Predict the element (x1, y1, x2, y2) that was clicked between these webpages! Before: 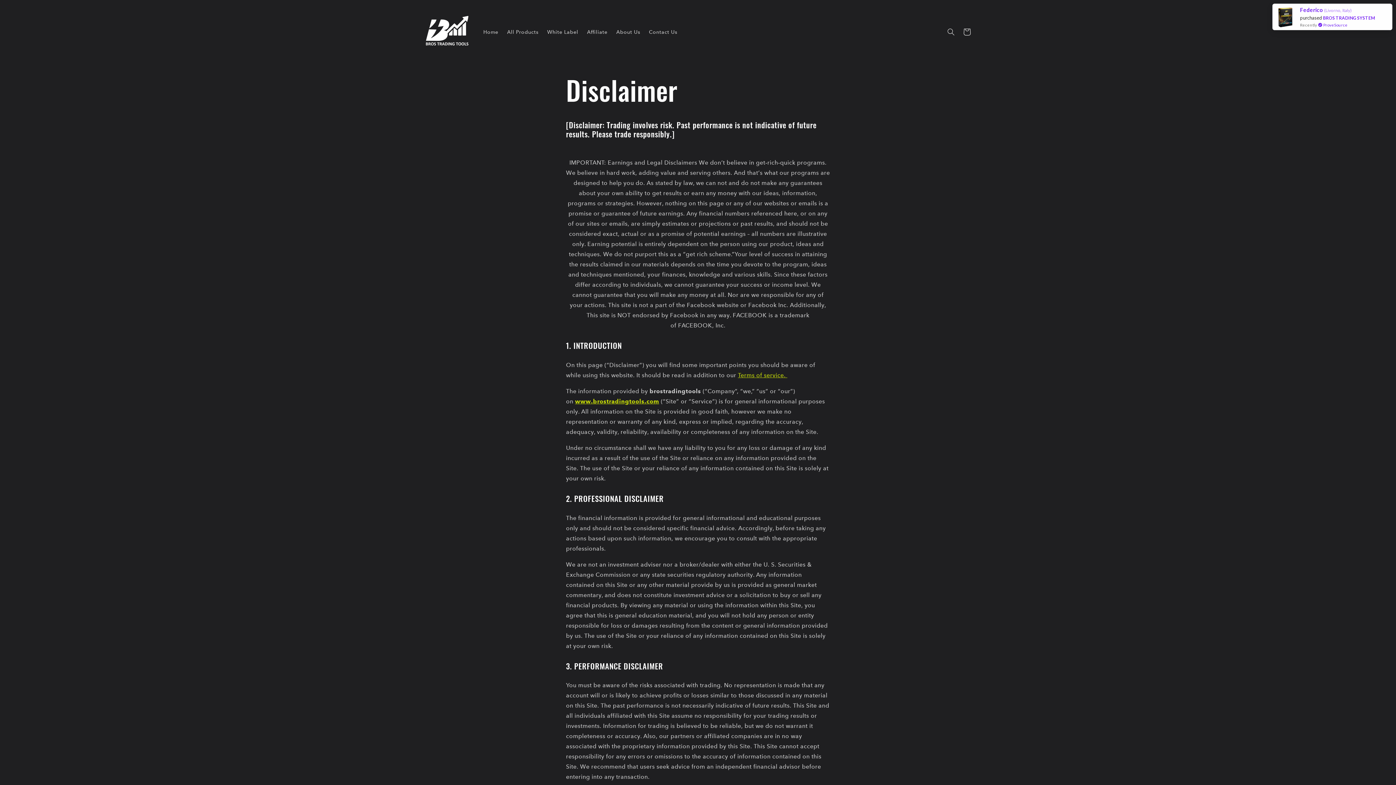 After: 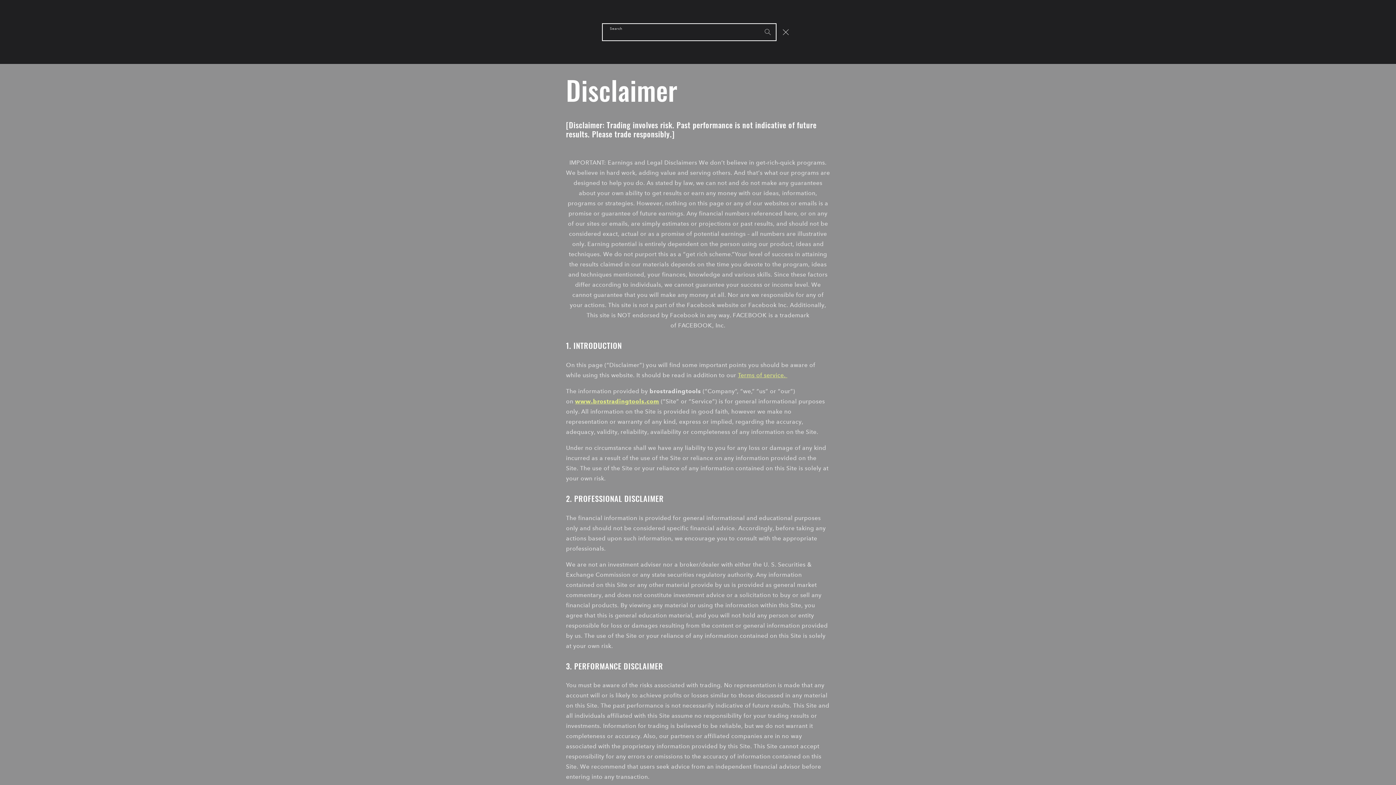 Action: bbox: (943, 23, 959, 39) label: Search